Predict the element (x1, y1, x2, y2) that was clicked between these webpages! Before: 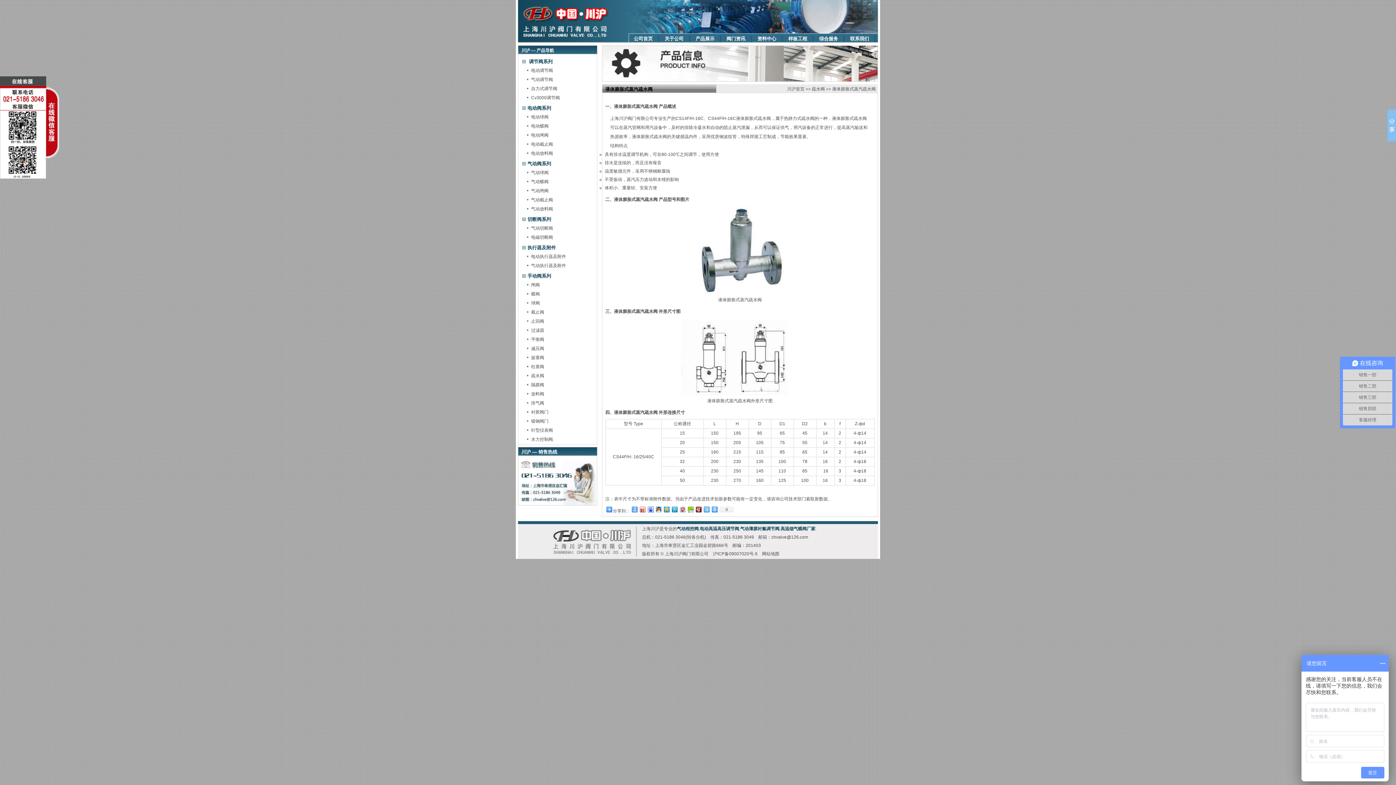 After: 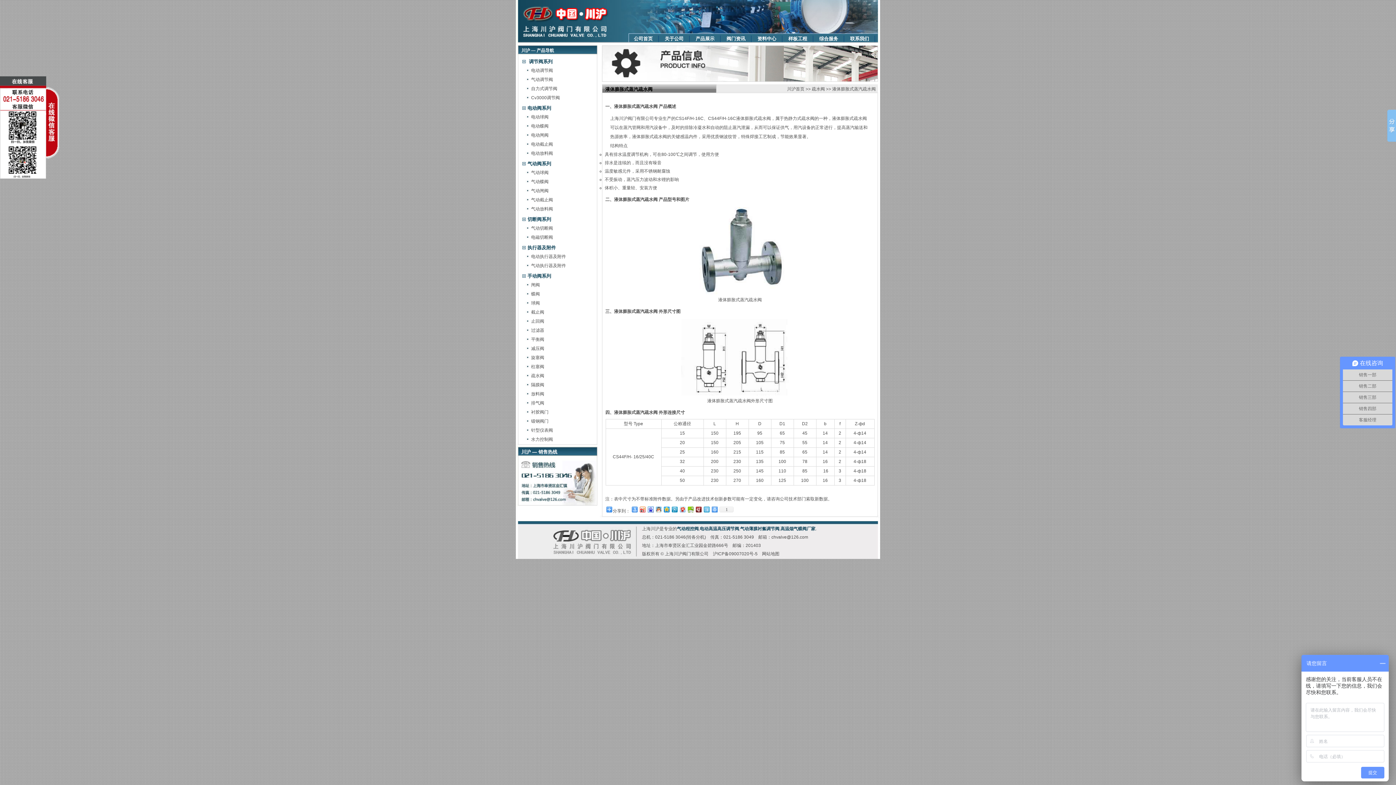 Action: bbox: (654, 505, 662, 514)